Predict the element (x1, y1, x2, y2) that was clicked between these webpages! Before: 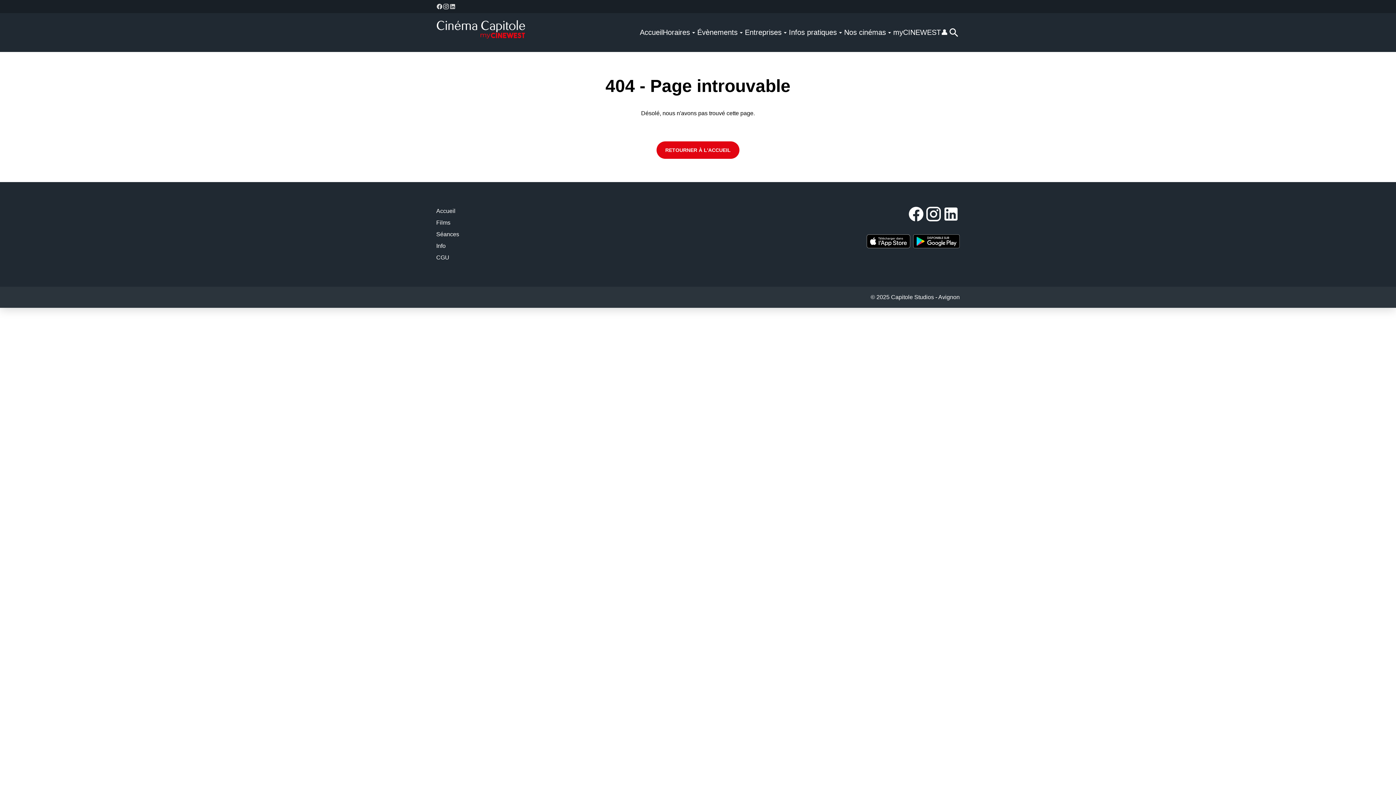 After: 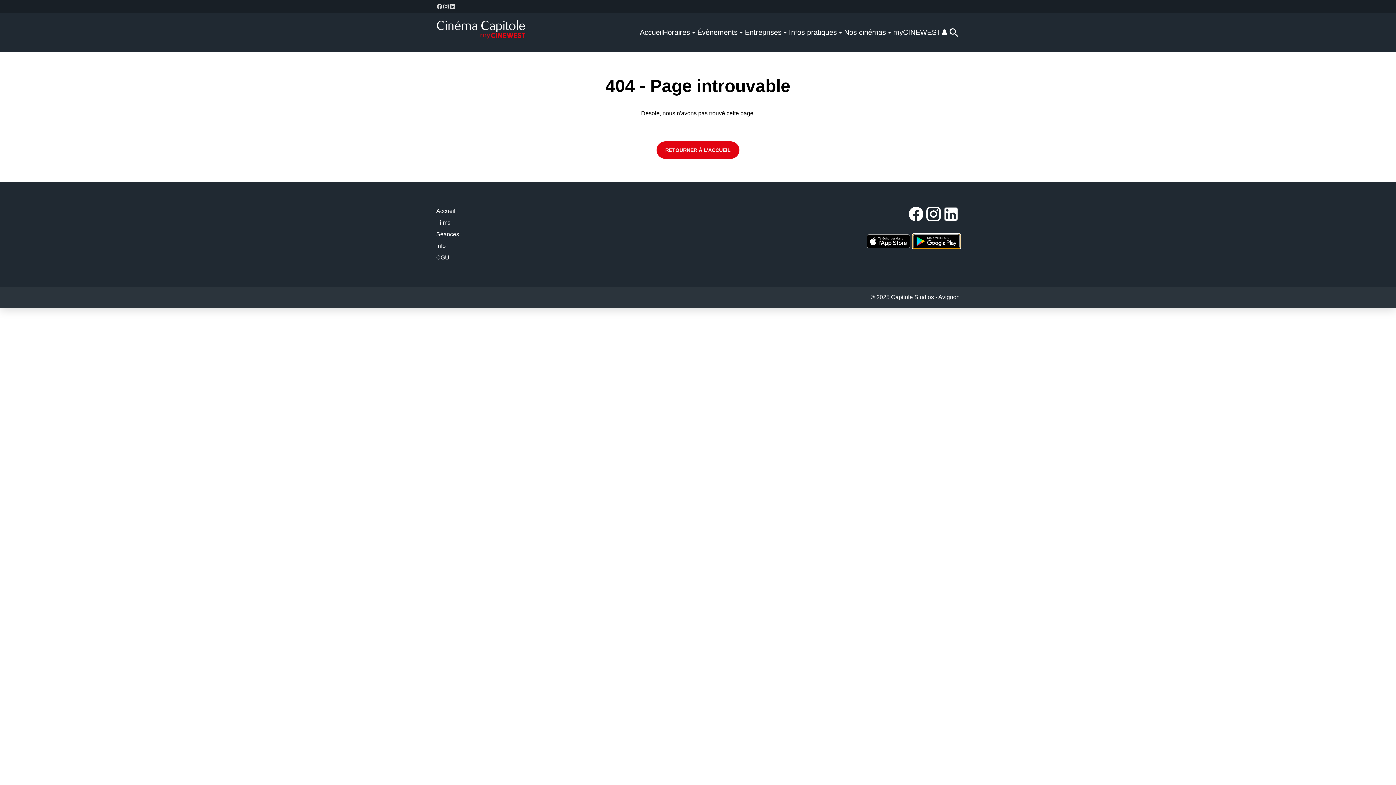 Action: label: (s'ouvre dans une nouvelle fenêtre) bbox: (913, 234, 960, 248)